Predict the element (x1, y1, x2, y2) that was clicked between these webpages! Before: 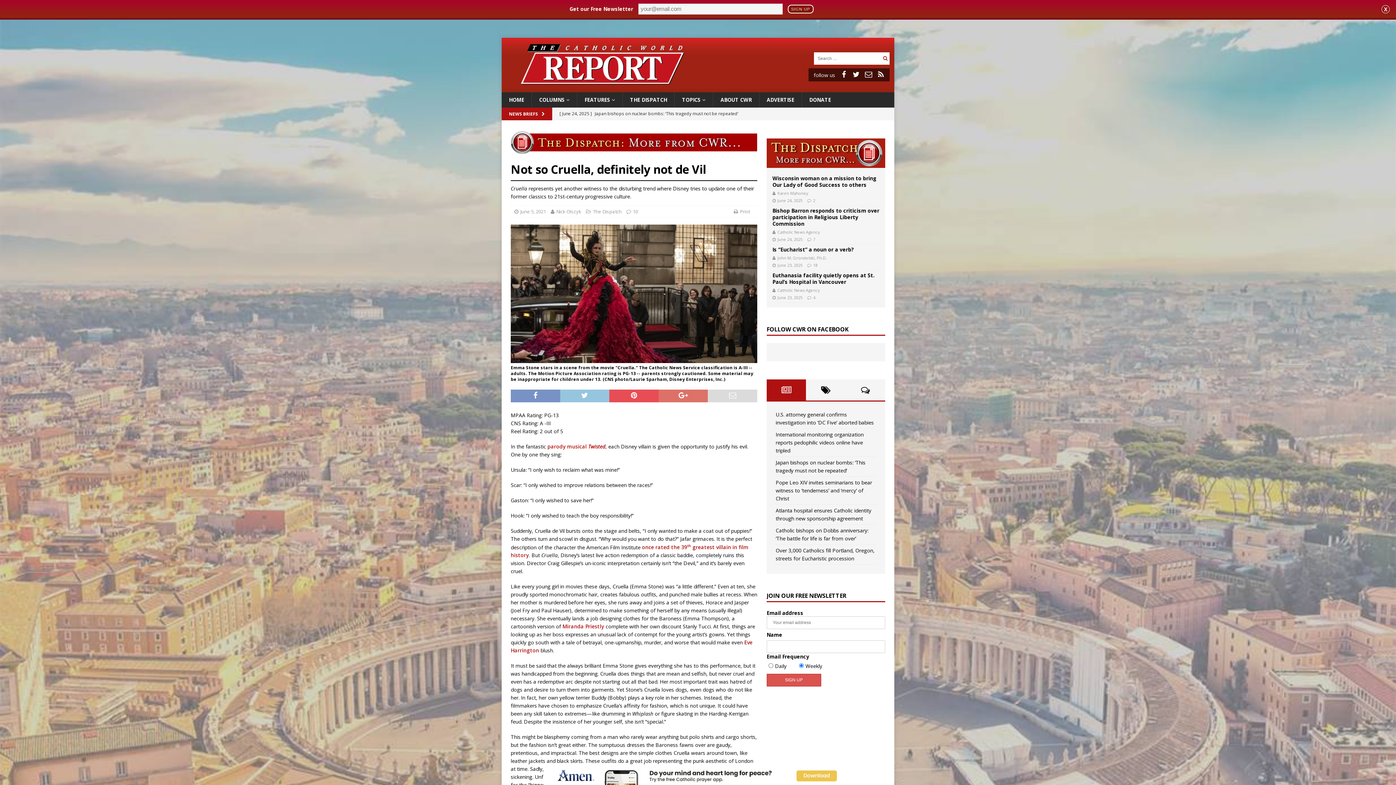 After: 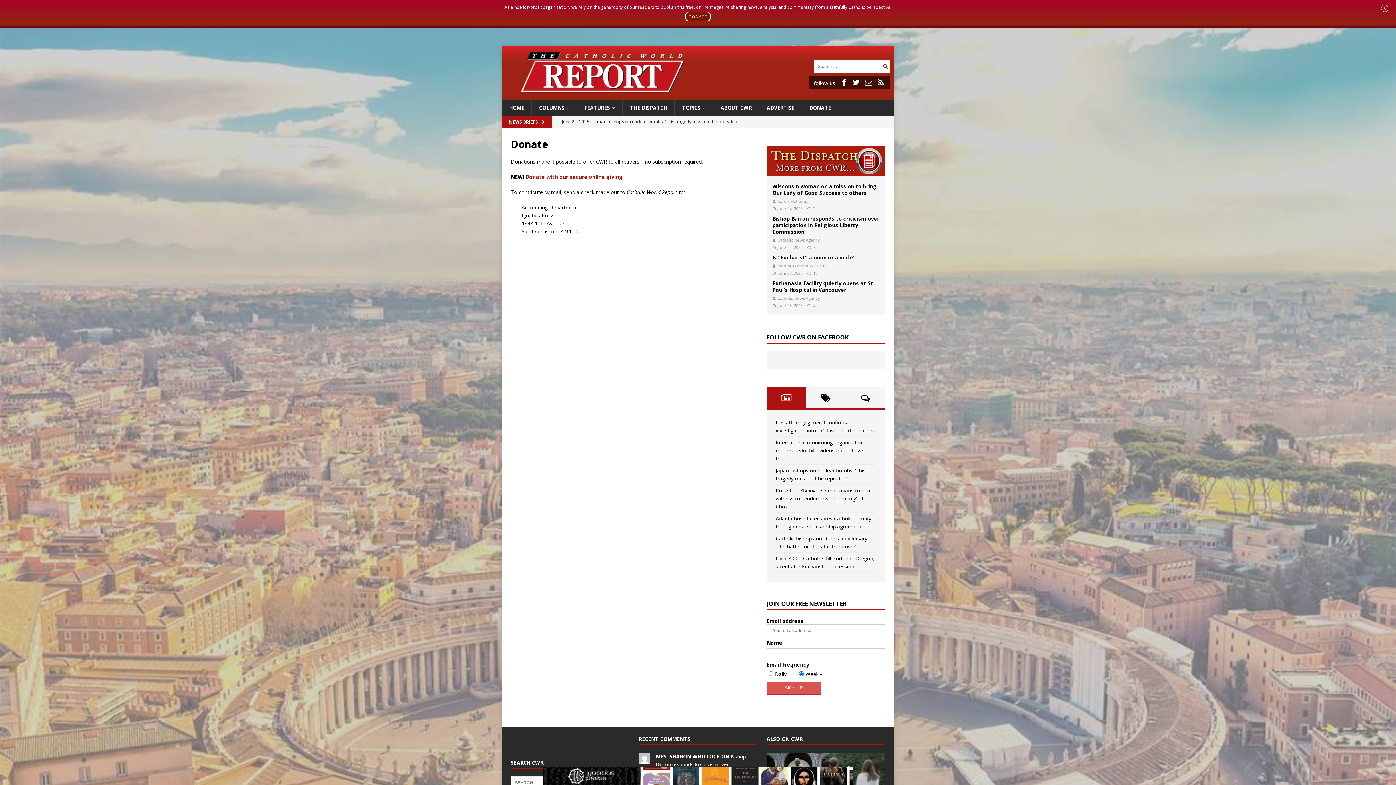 Action: label: DONATE bbox: (801, 92, 838, 107)